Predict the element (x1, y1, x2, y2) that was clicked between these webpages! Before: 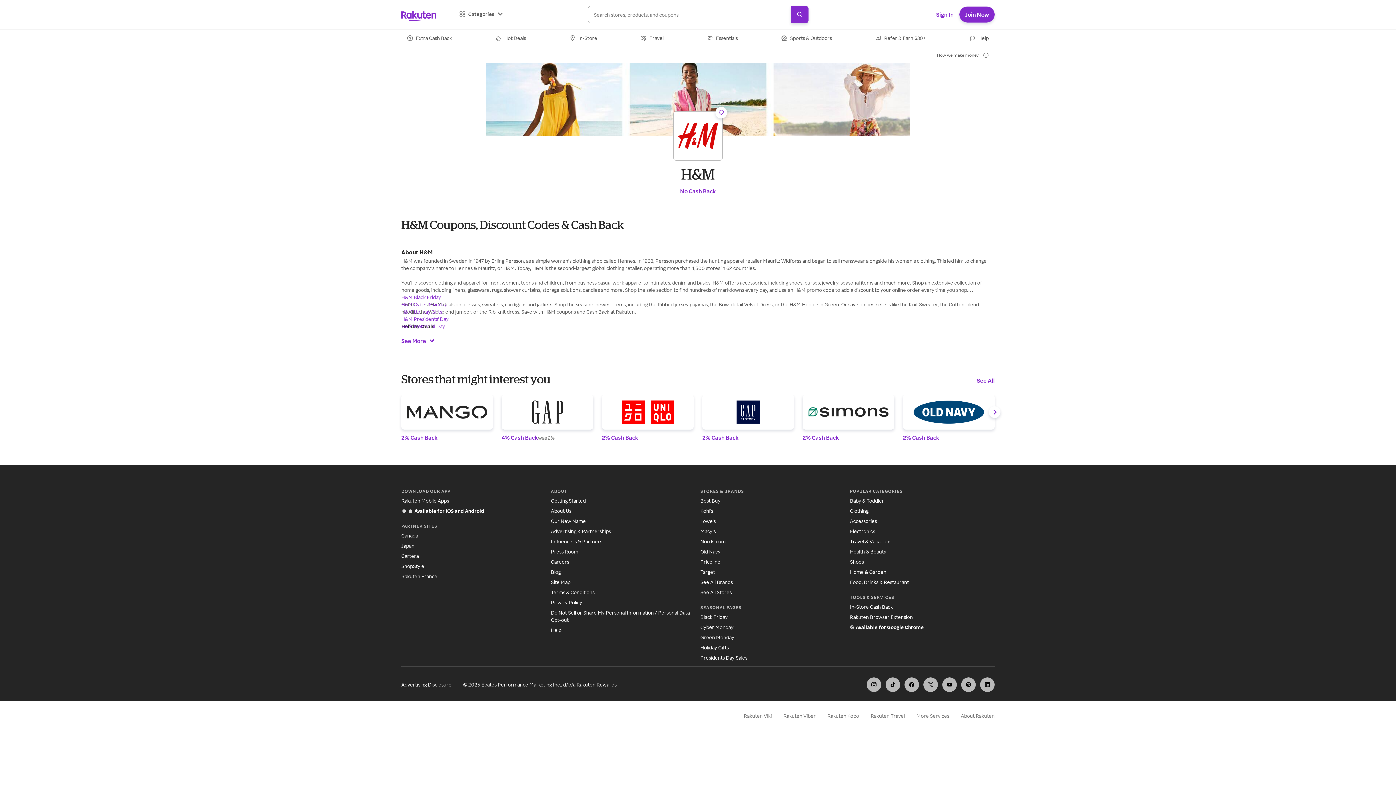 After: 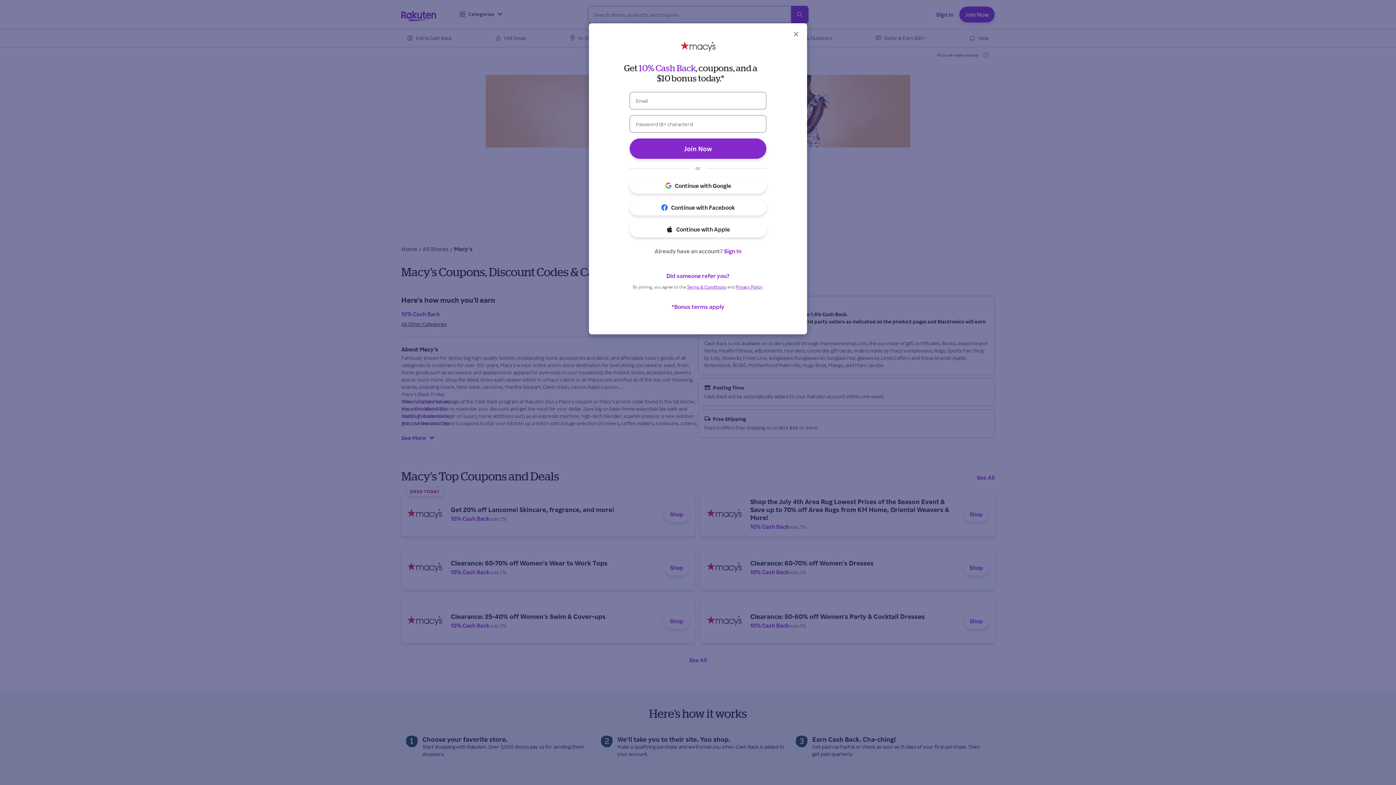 Action: label: Macy's bbox: (700, 528, 715, 534)